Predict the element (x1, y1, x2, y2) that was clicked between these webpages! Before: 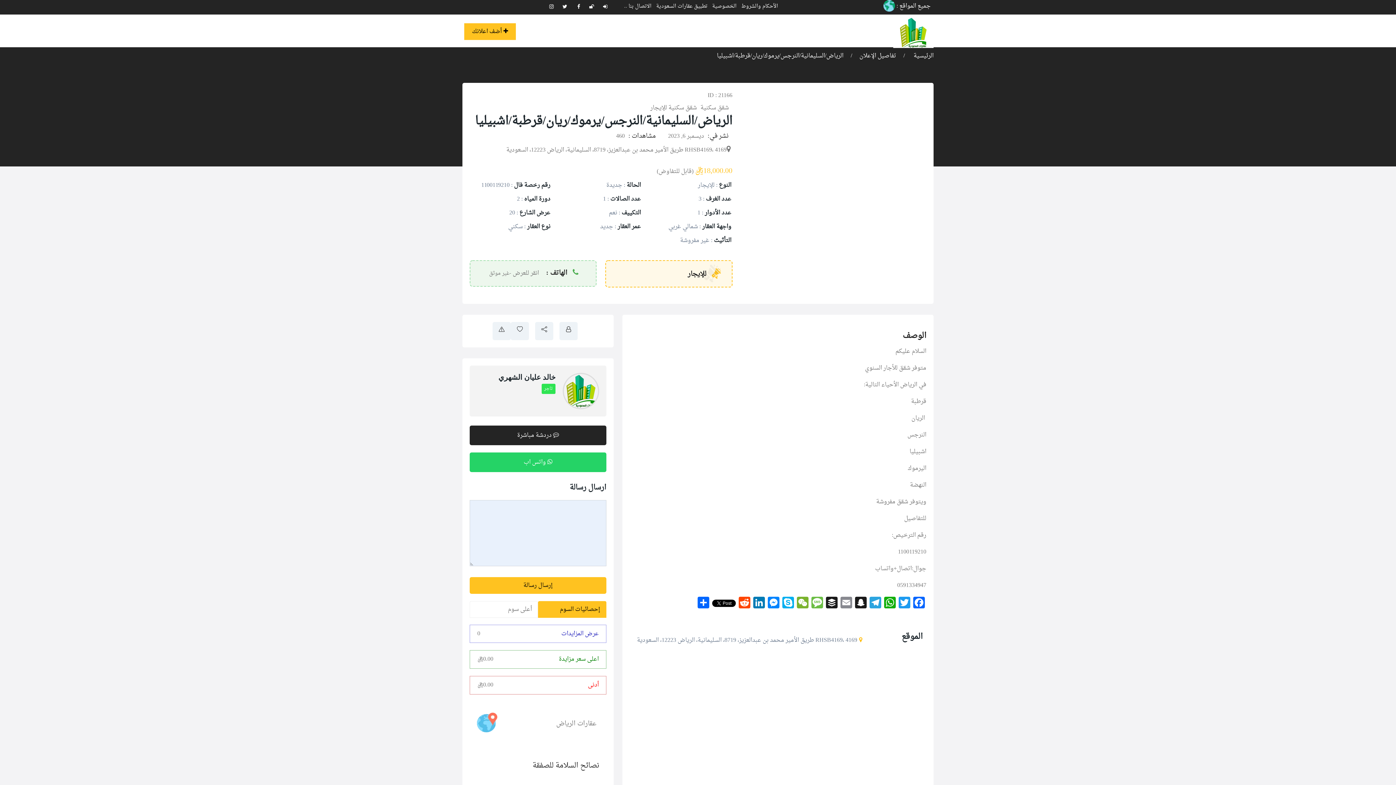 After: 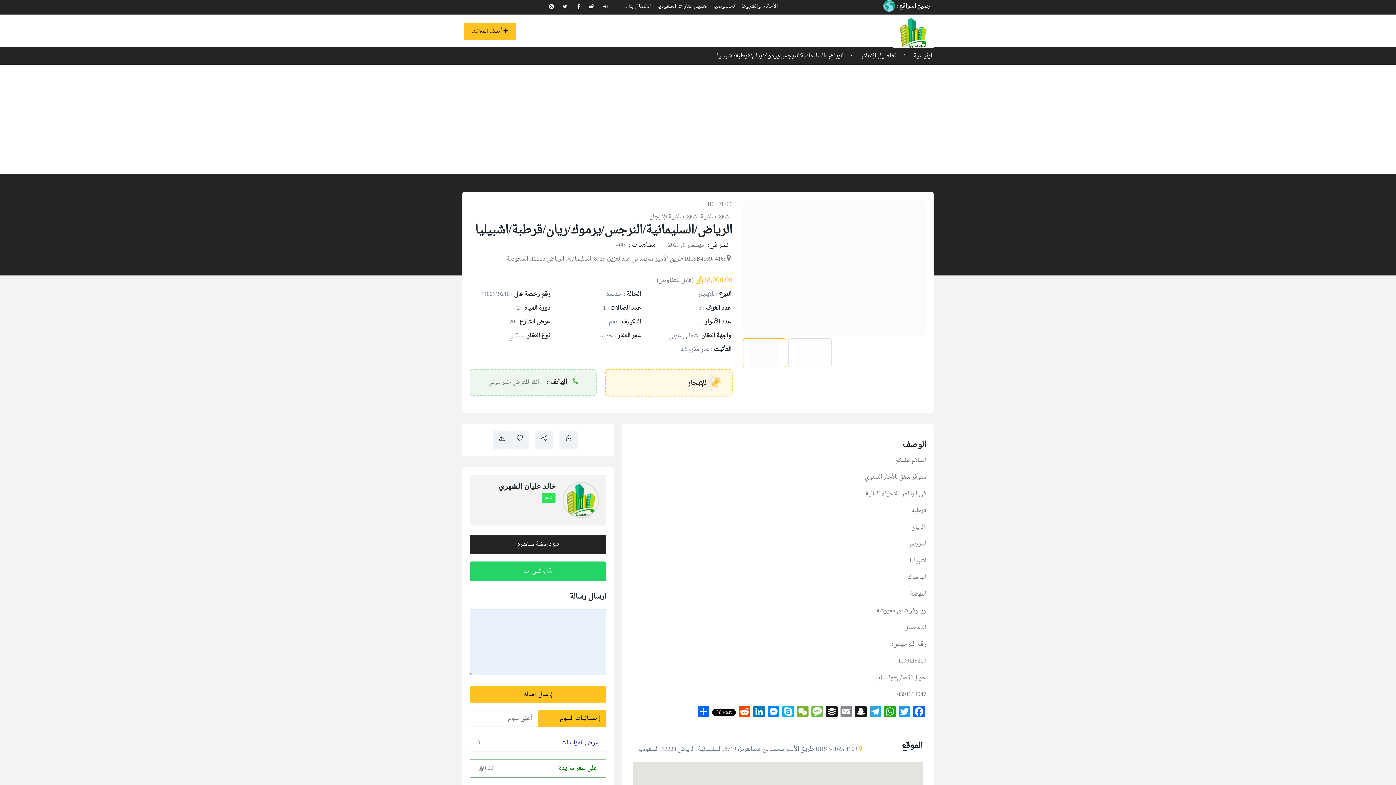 Action: bbox: (897, 597, 912, 611) label: Twitter